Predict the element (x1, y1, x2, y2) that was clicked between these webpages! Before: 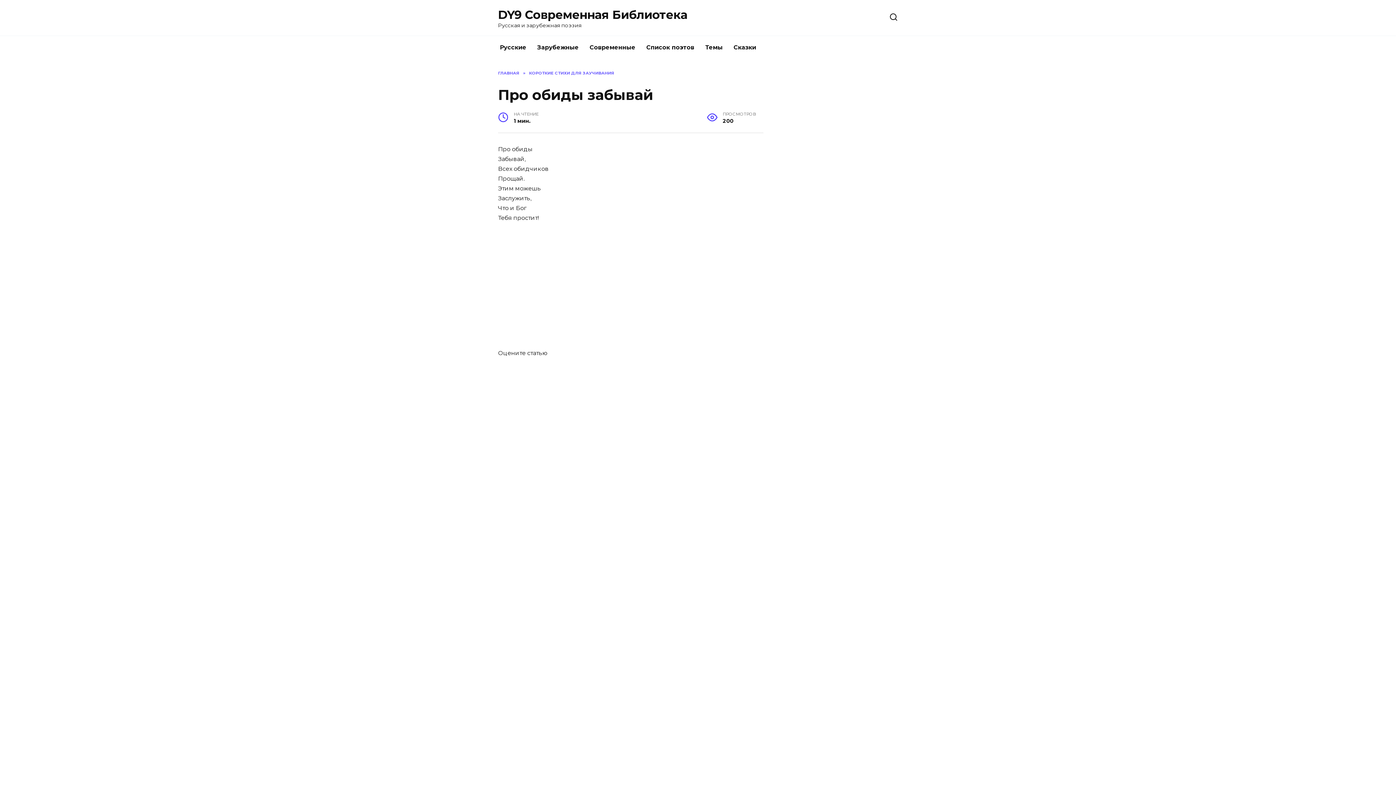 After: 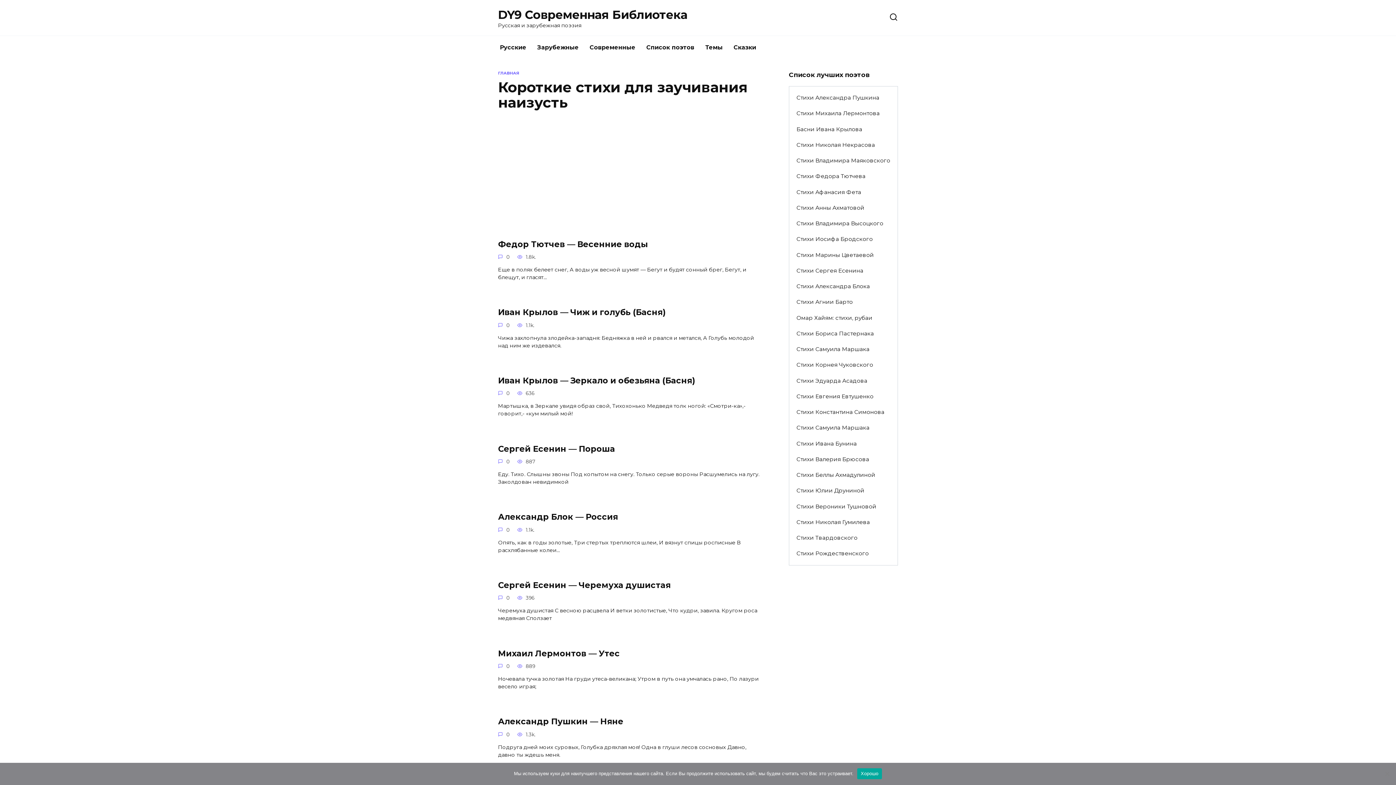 Action: bbox: (529, 70, 614, 75) label: КОРОТКИЕ СТИХИ ДЛЯ ЗАУЧИВАНИЯ